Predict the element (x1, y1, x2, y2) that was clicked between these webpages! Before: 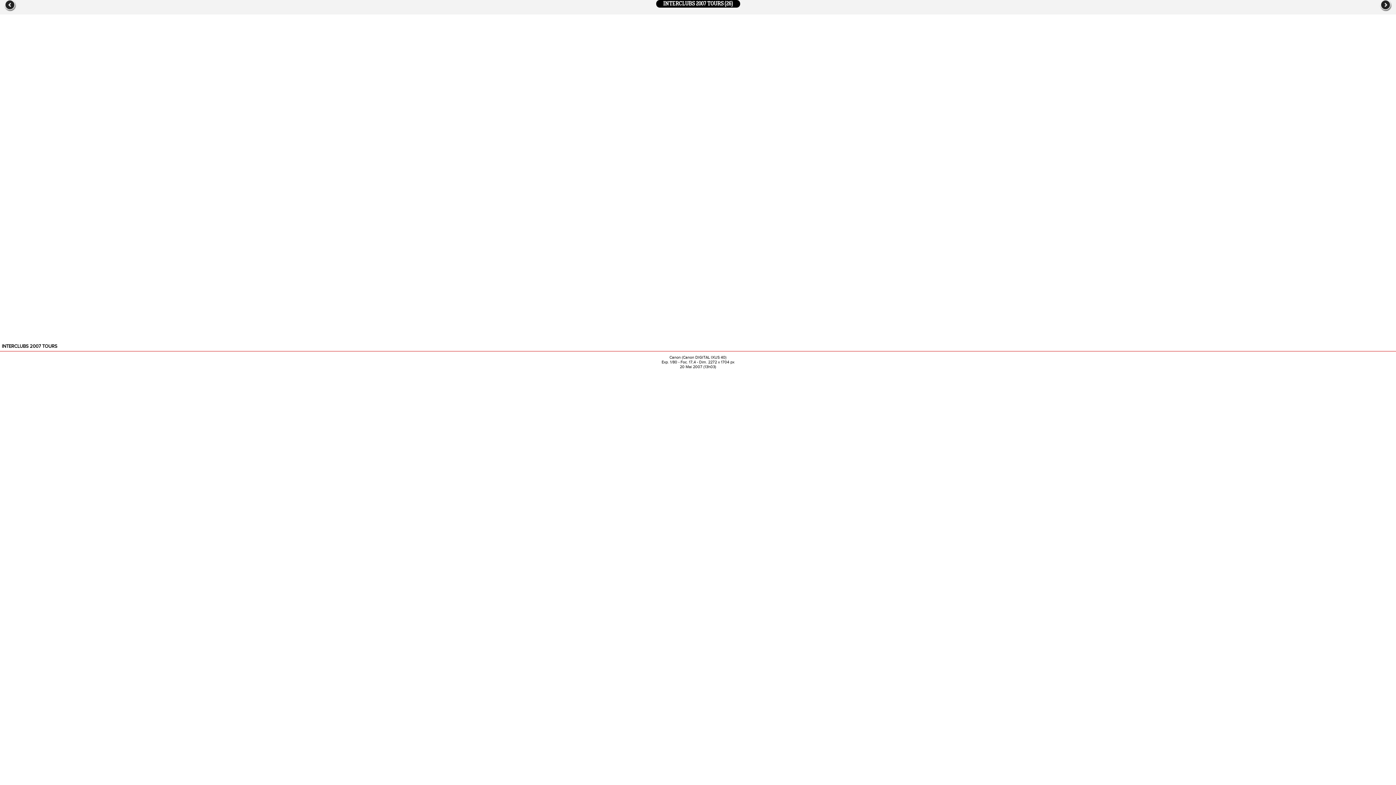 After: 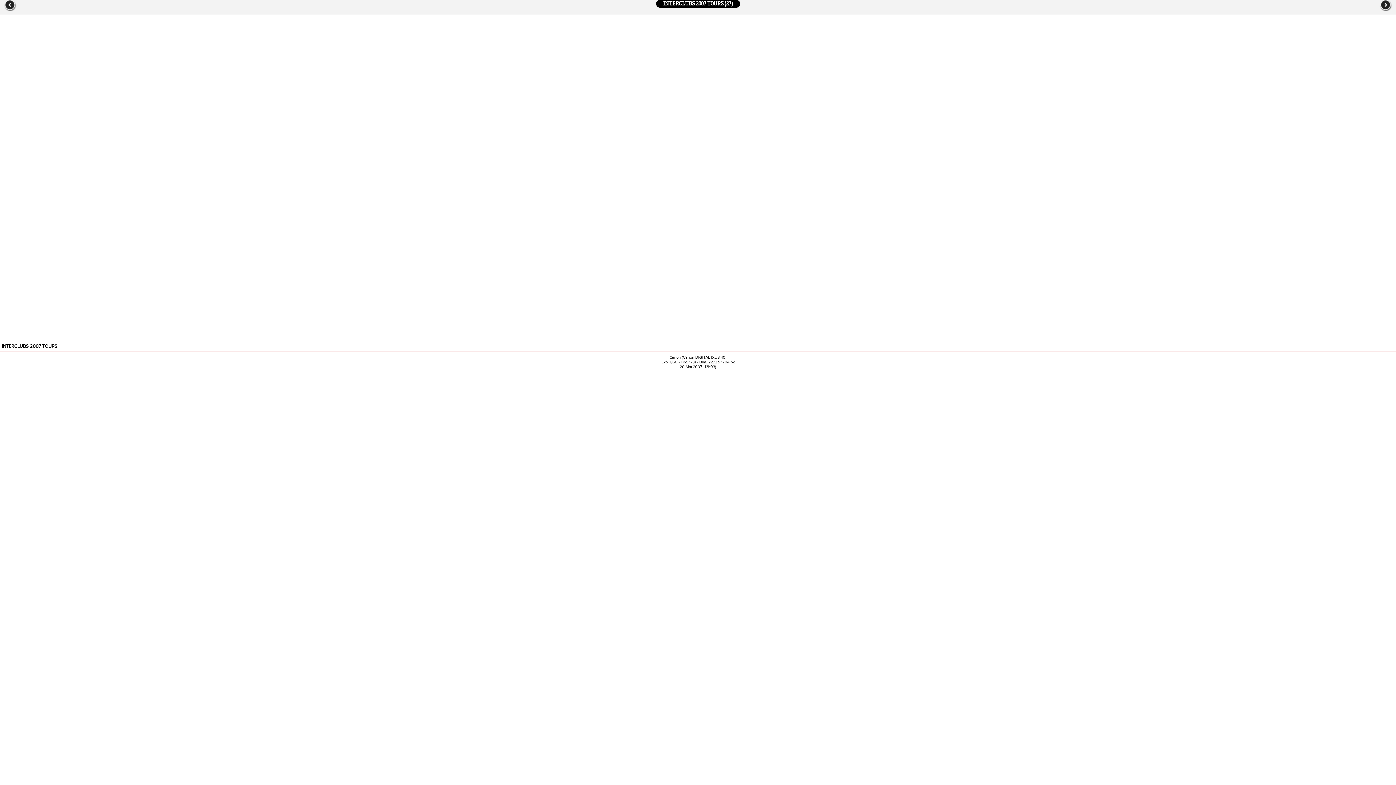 Action: bbox: (0, 0, 16, 12)